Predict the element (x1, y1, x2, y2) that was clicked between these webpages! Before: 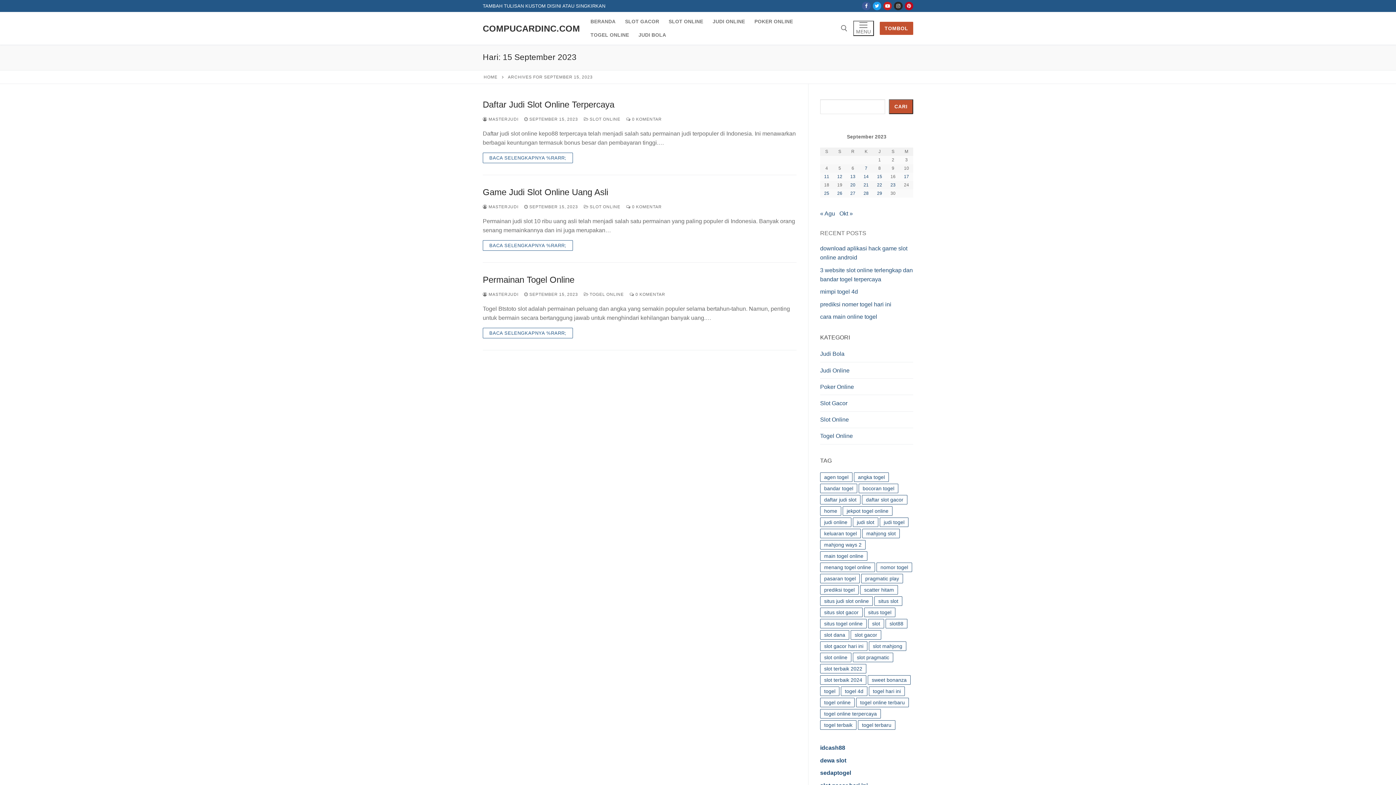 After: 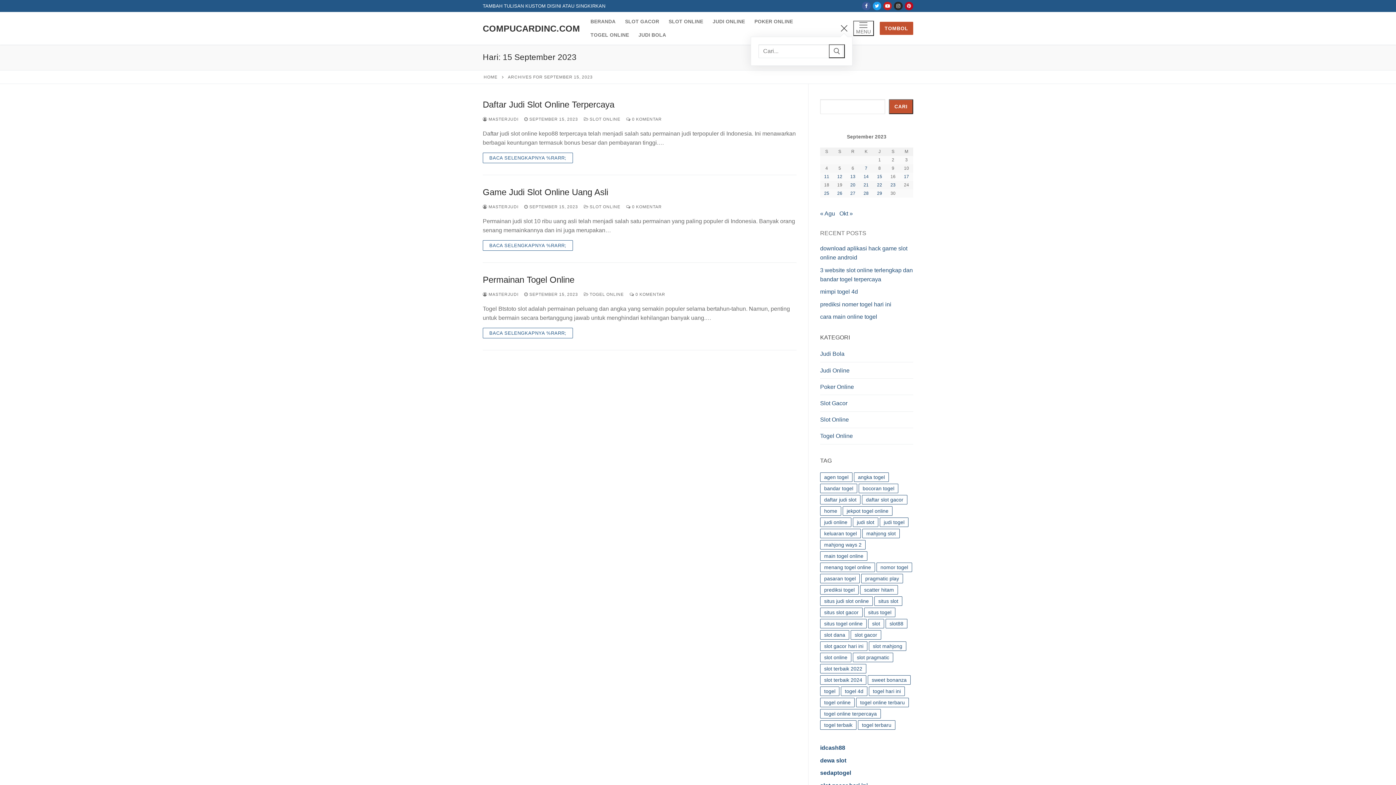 Action: label: open search tool bbox: (841, 25, 847, 31)